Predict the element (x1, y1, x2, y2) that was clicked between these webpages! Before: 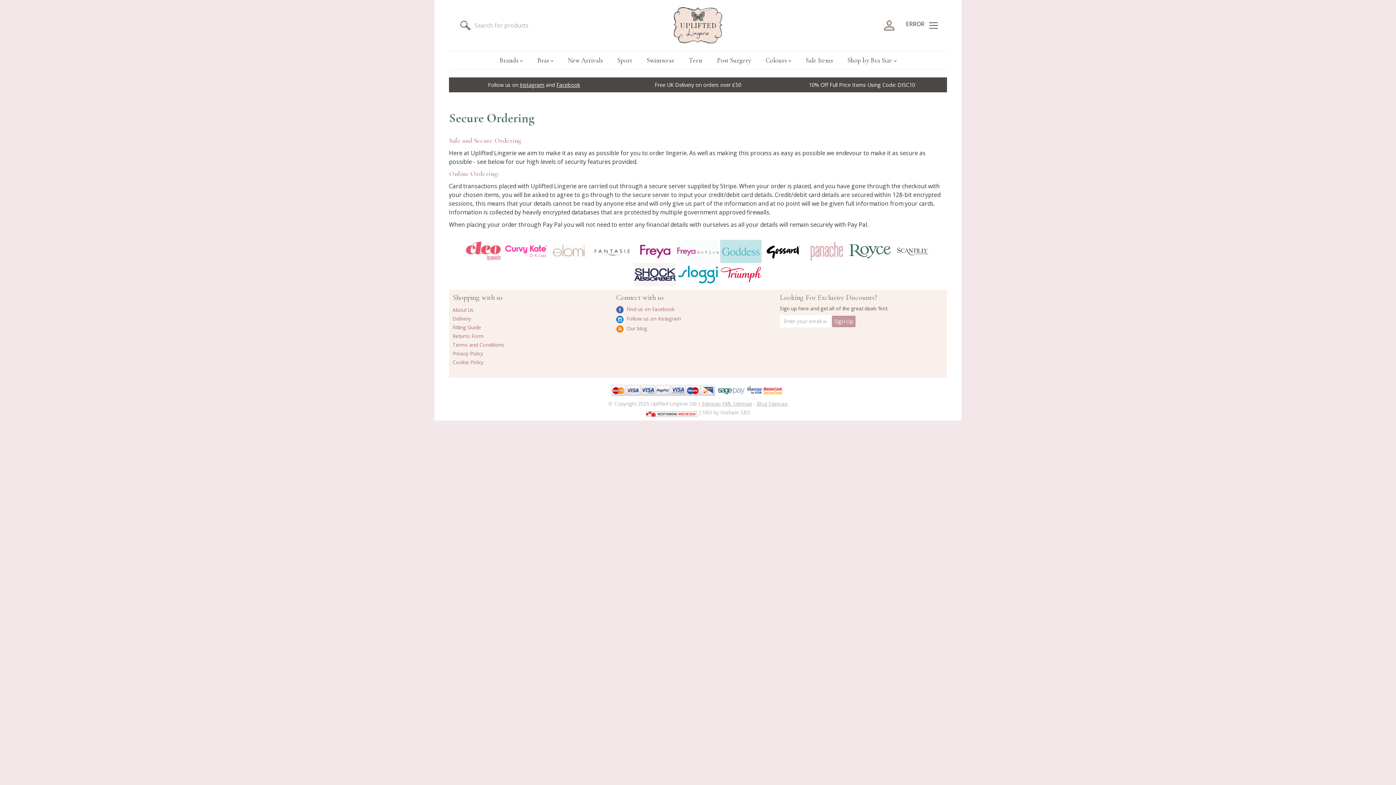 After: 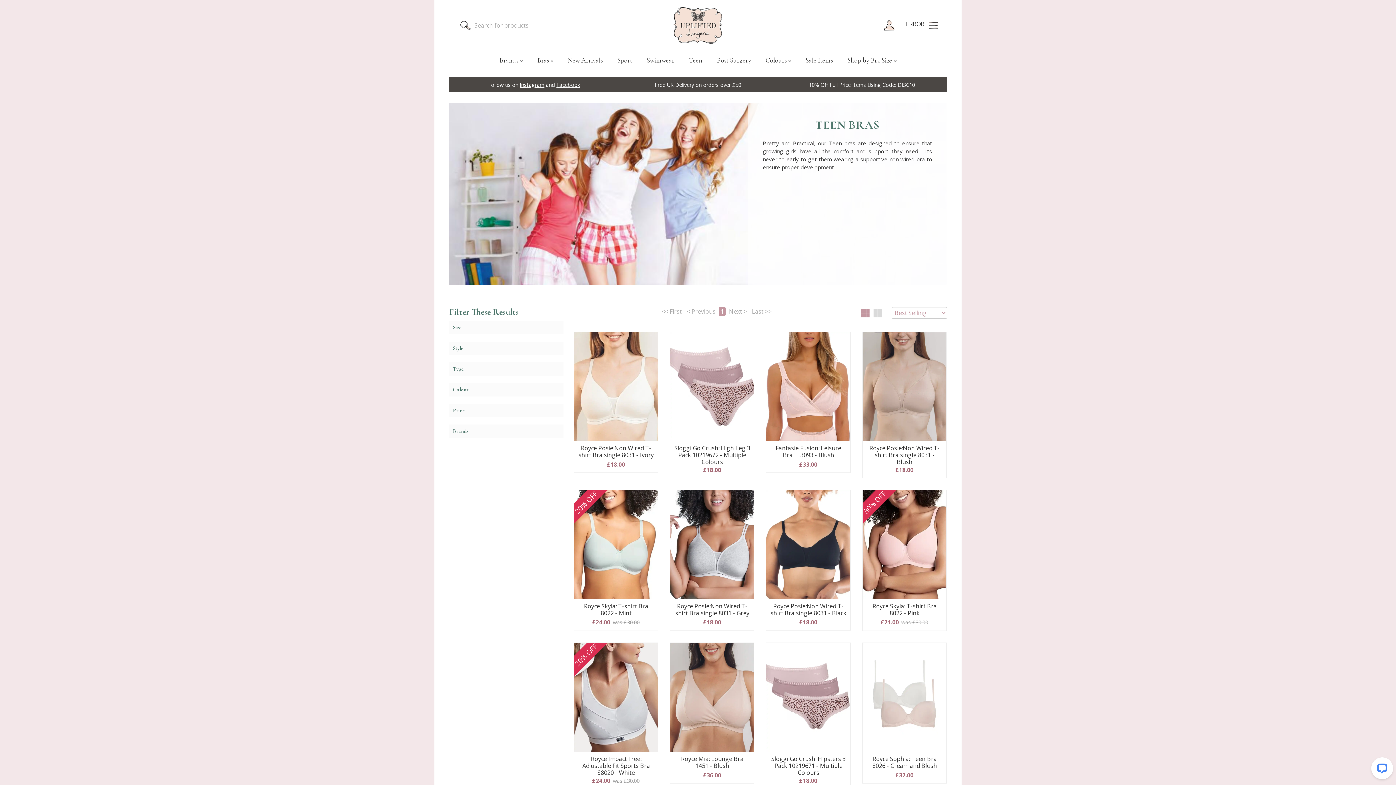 Action: bbox: (681, 51, 709, 69) label: Teen